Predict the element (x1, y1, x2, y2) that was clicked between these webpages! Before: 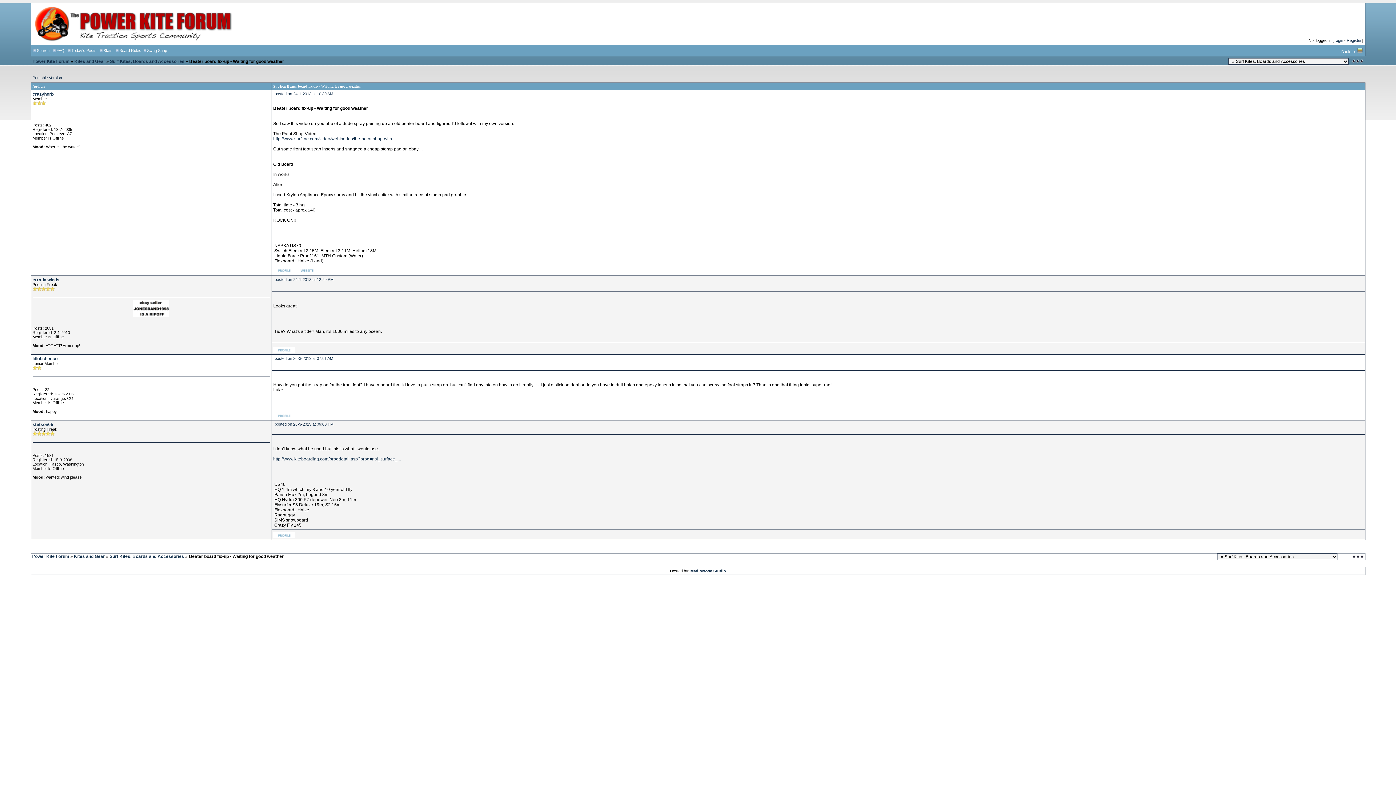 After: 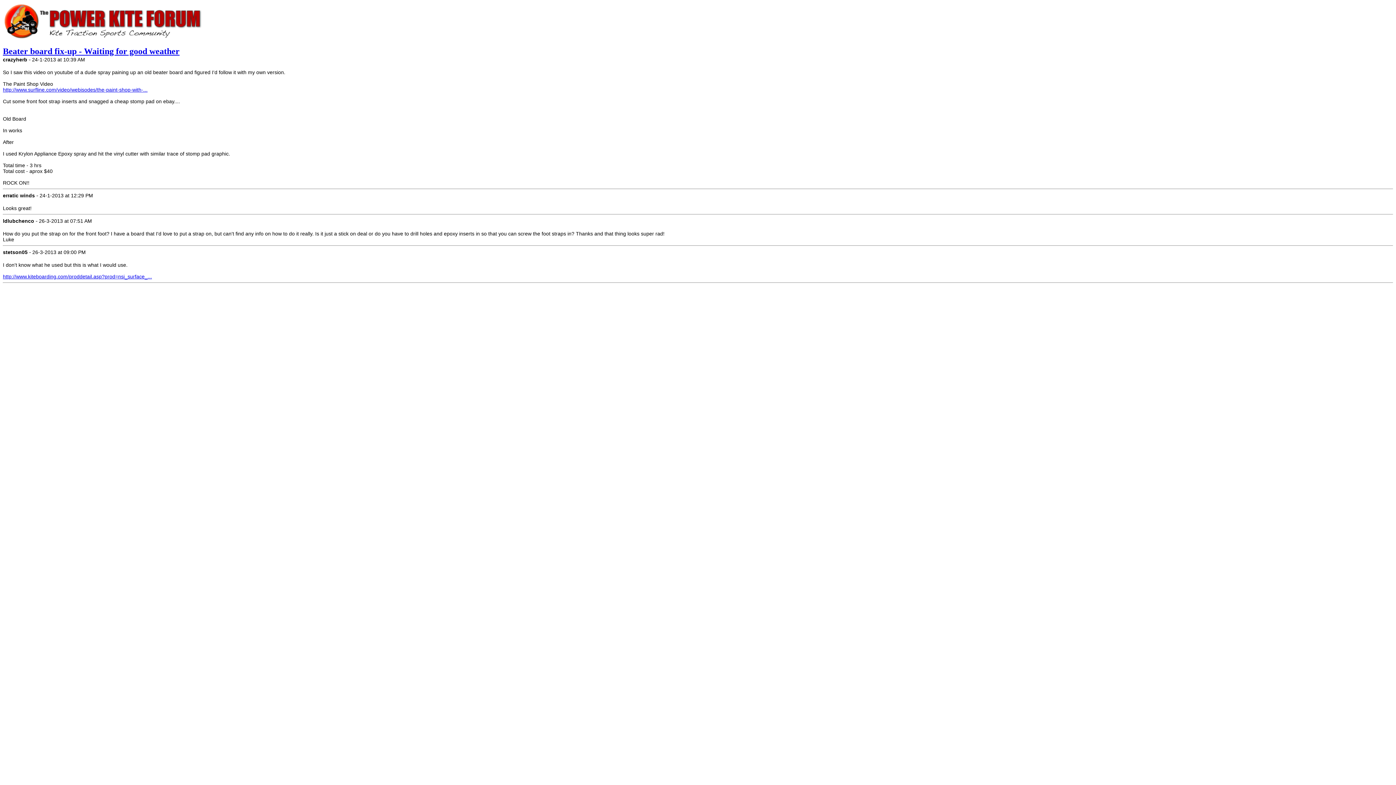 Action: bbox: (32, 75, 62, 80) label: Printable Version